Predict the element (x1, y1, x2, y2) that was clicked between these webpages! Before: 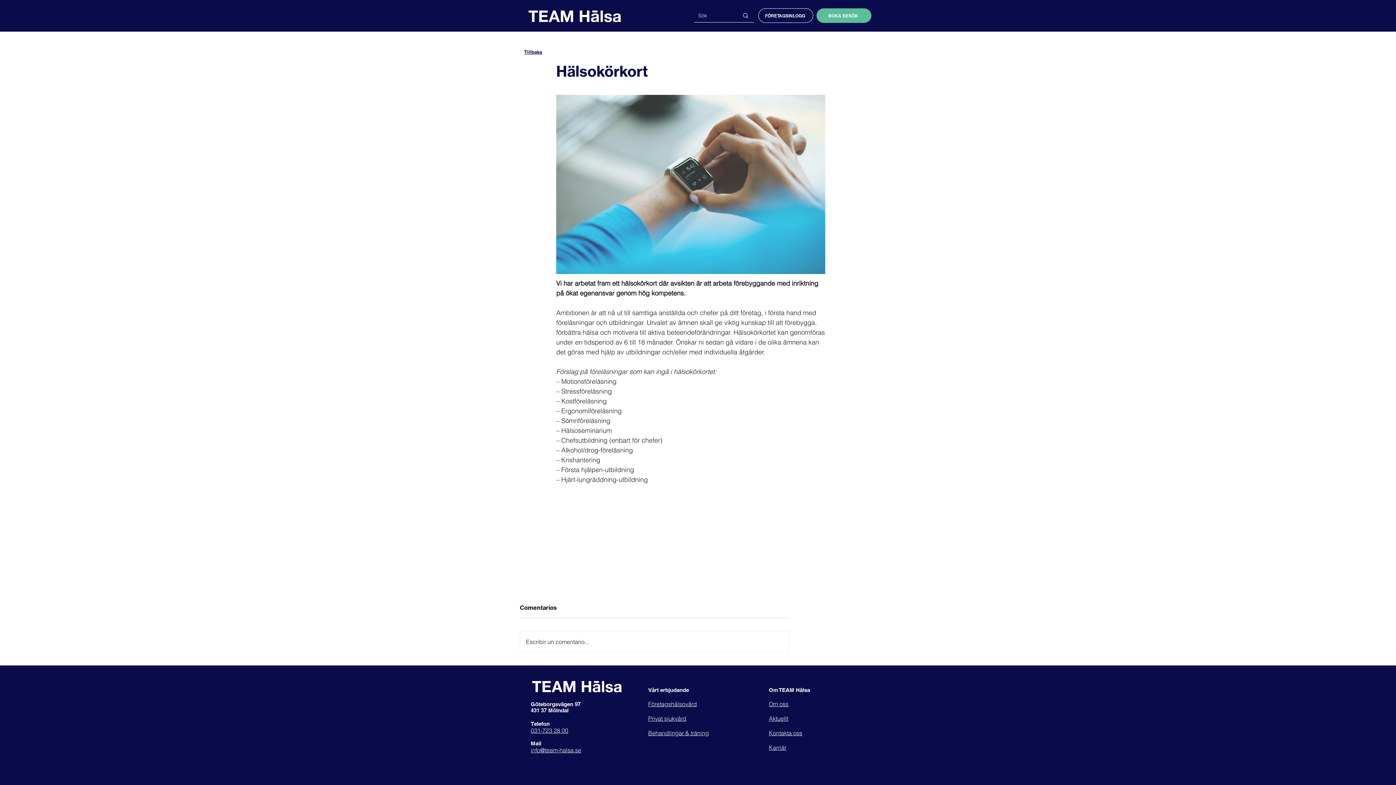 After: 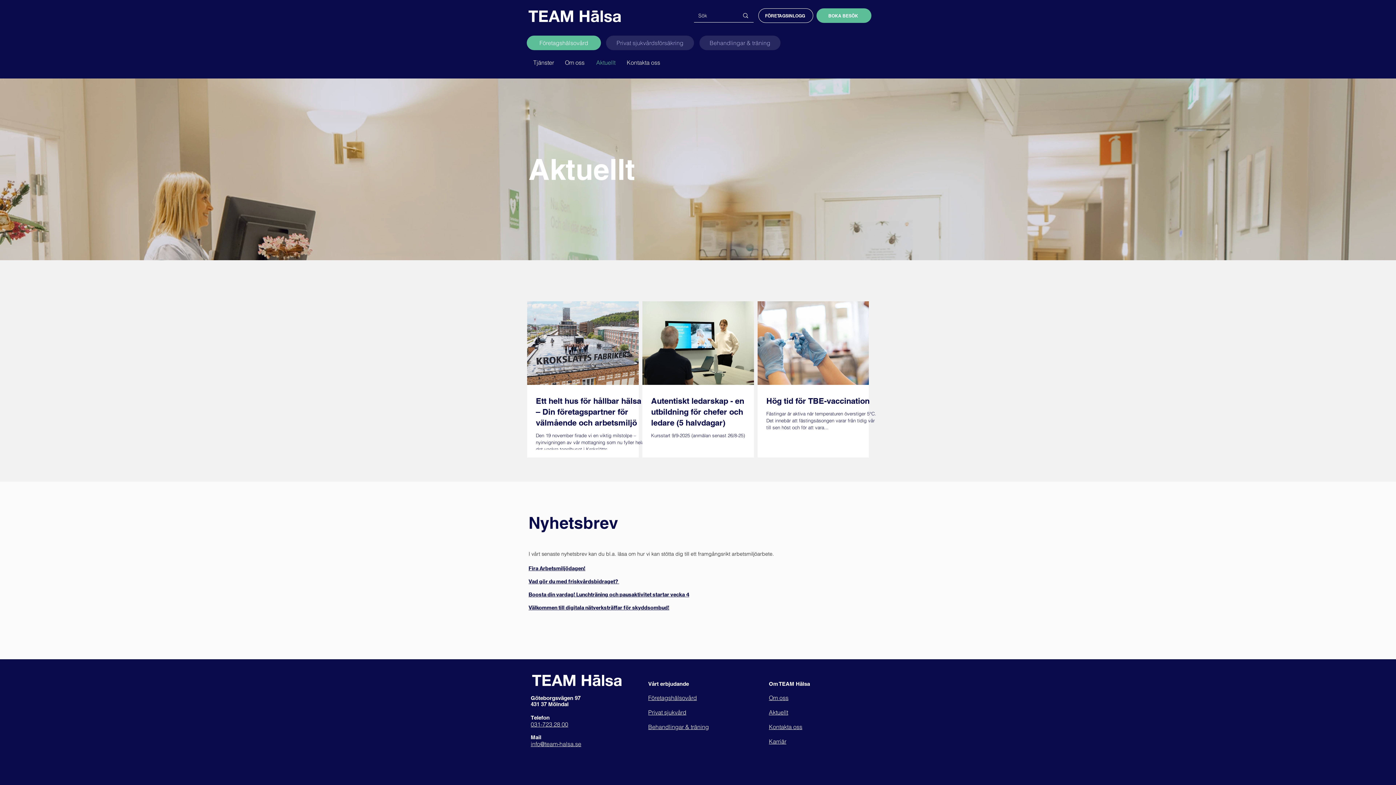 Action: bbox: (769, 715, 788, 722) label: Aktuellt